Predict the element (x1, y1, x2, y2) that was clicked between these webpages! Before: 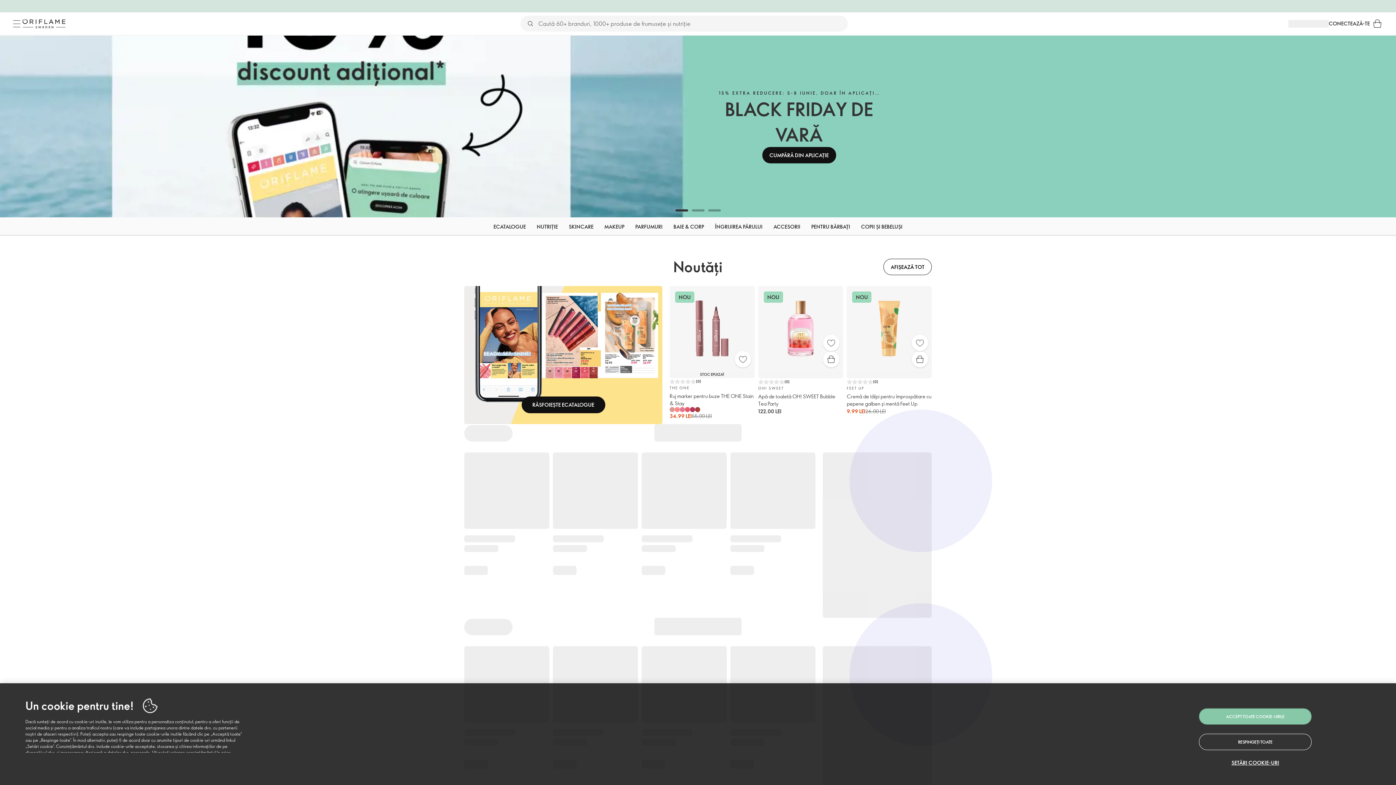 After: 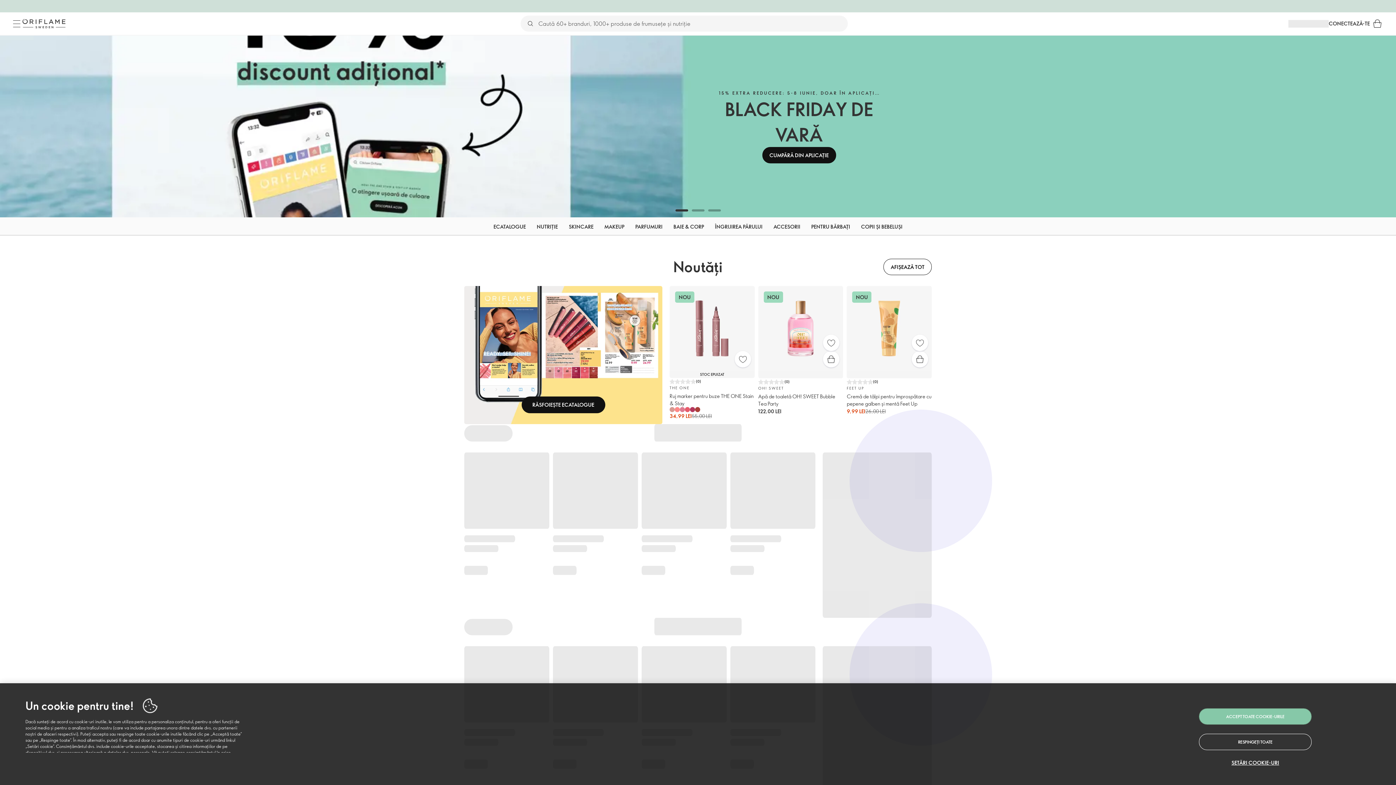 Action: bbox: (20, 17, 67, 30) label: Oriflame Suedia